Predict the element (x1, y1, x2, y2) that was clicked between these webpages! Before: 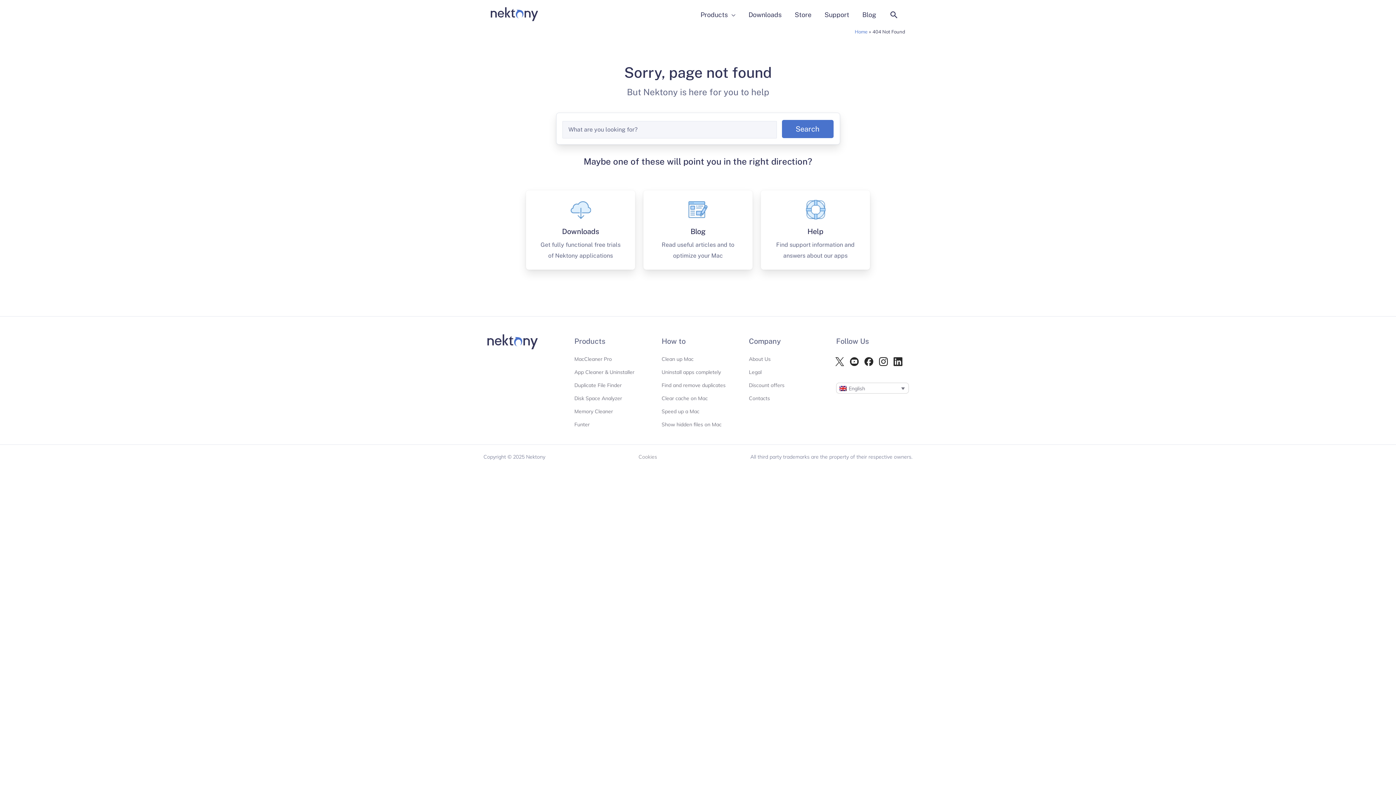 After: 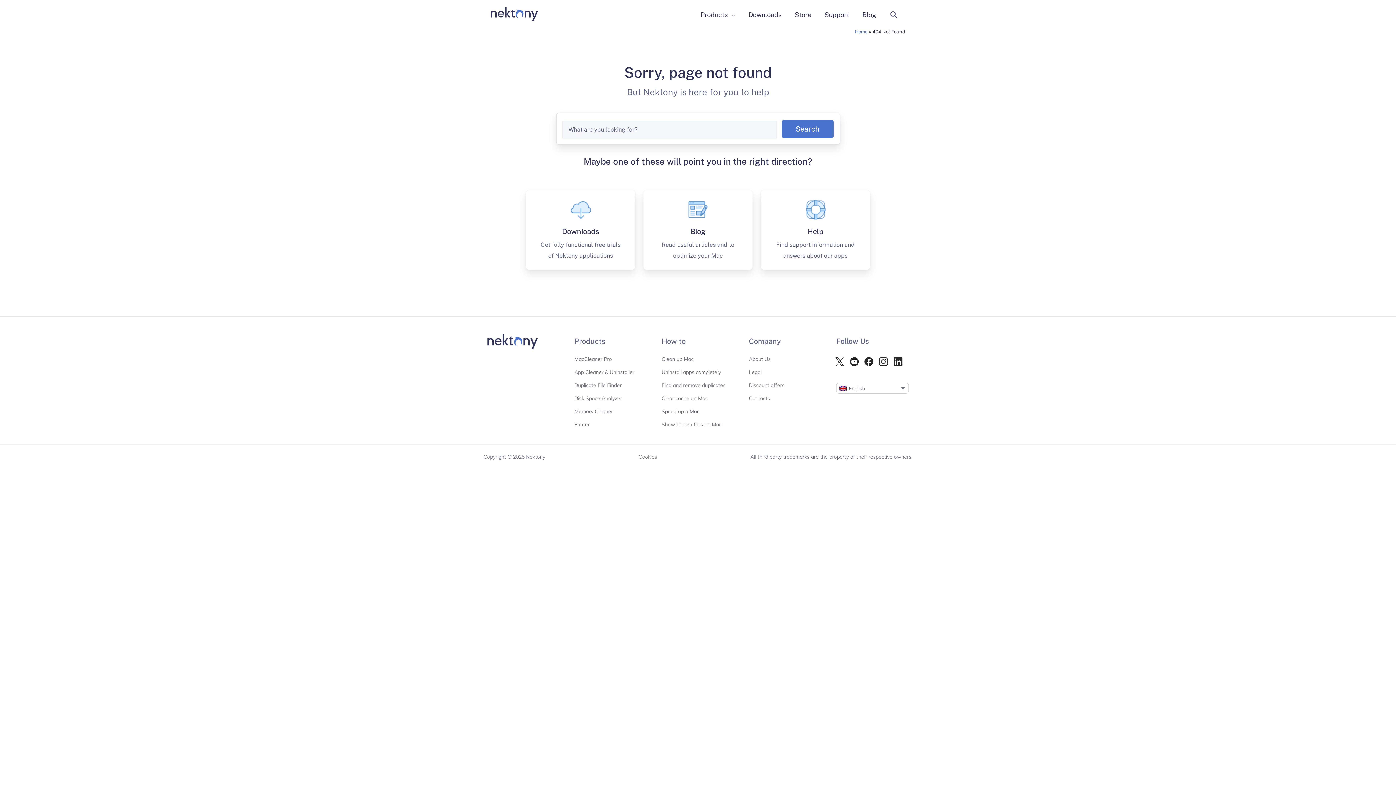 Action: bbox: (892, 355, 904, 368)